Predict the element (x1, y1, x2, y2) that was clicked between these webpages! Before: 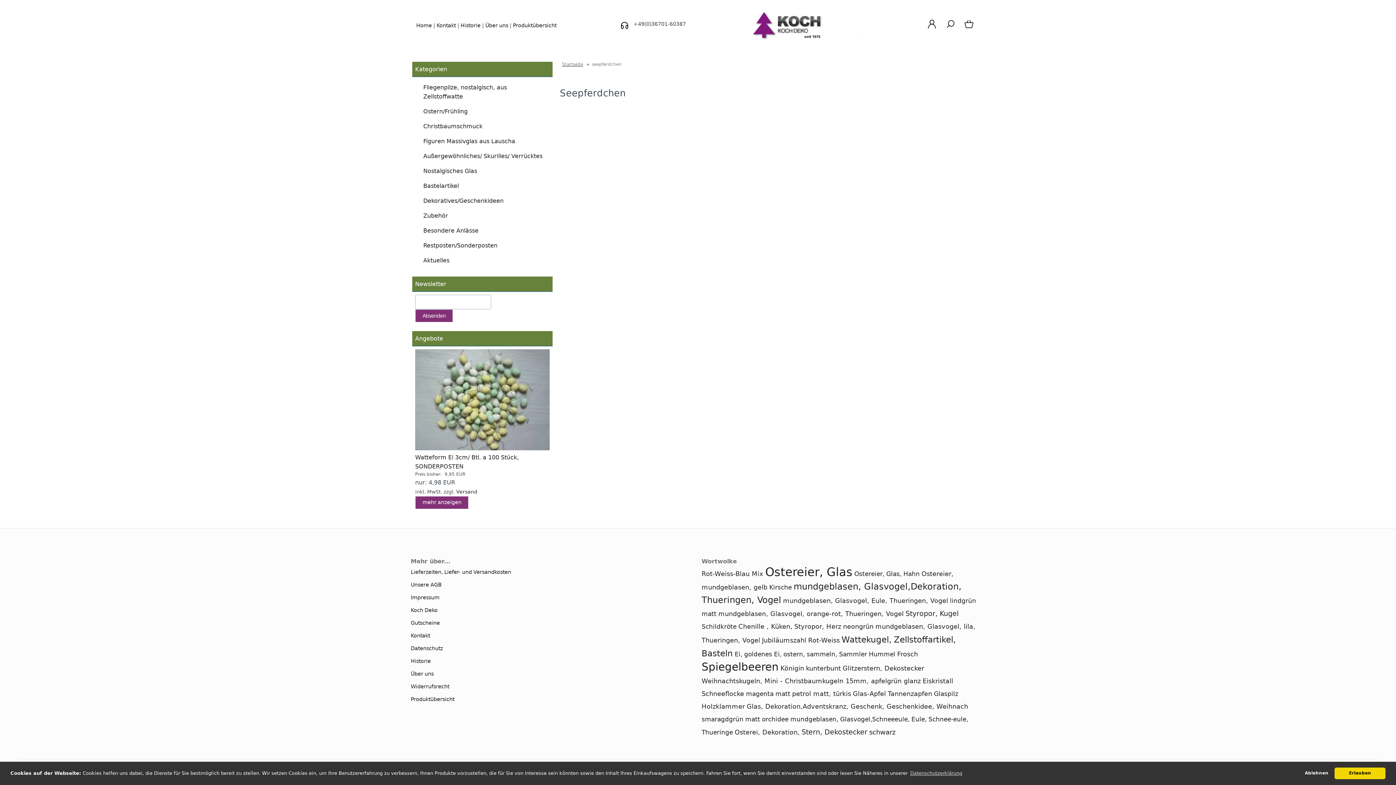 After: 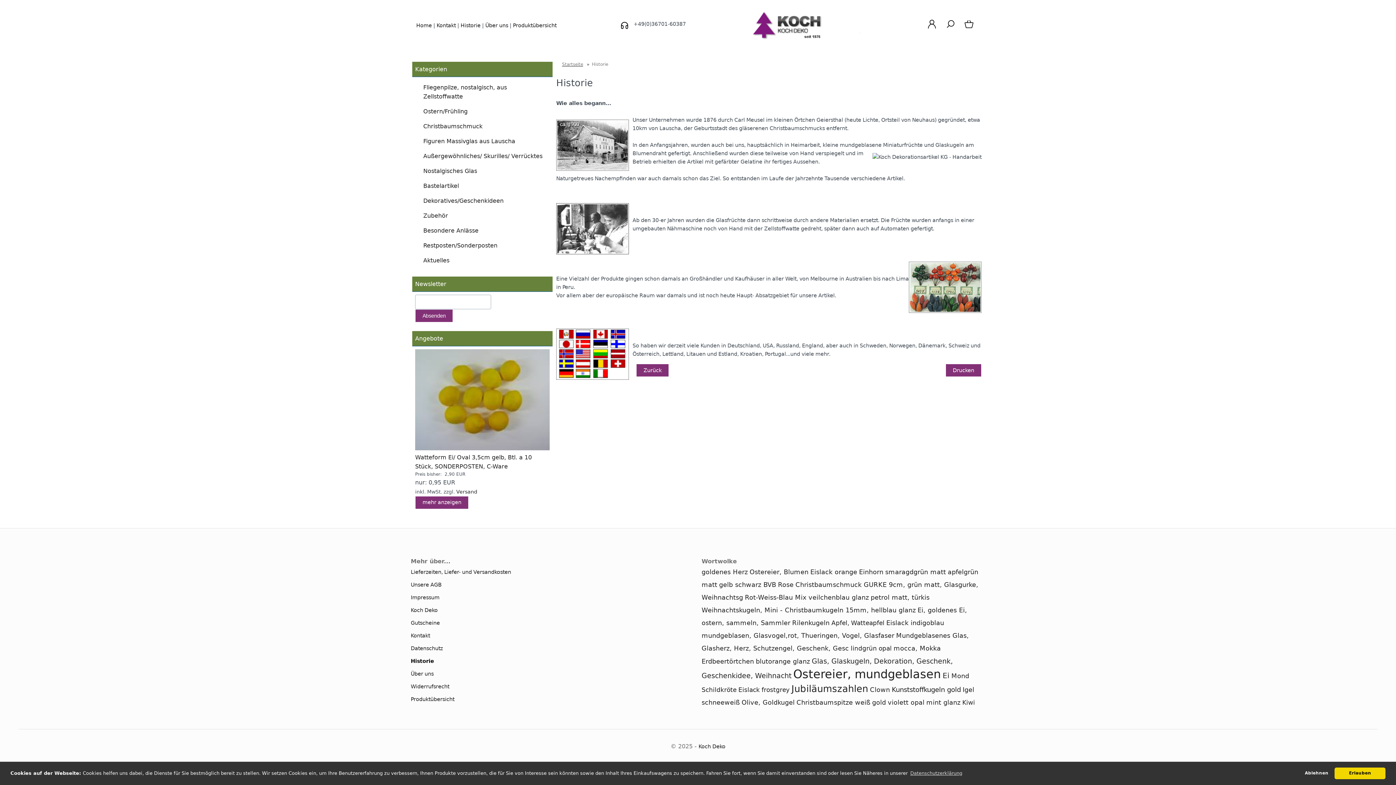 Action: label: Historie bbox: (460, 22, 480, 28)